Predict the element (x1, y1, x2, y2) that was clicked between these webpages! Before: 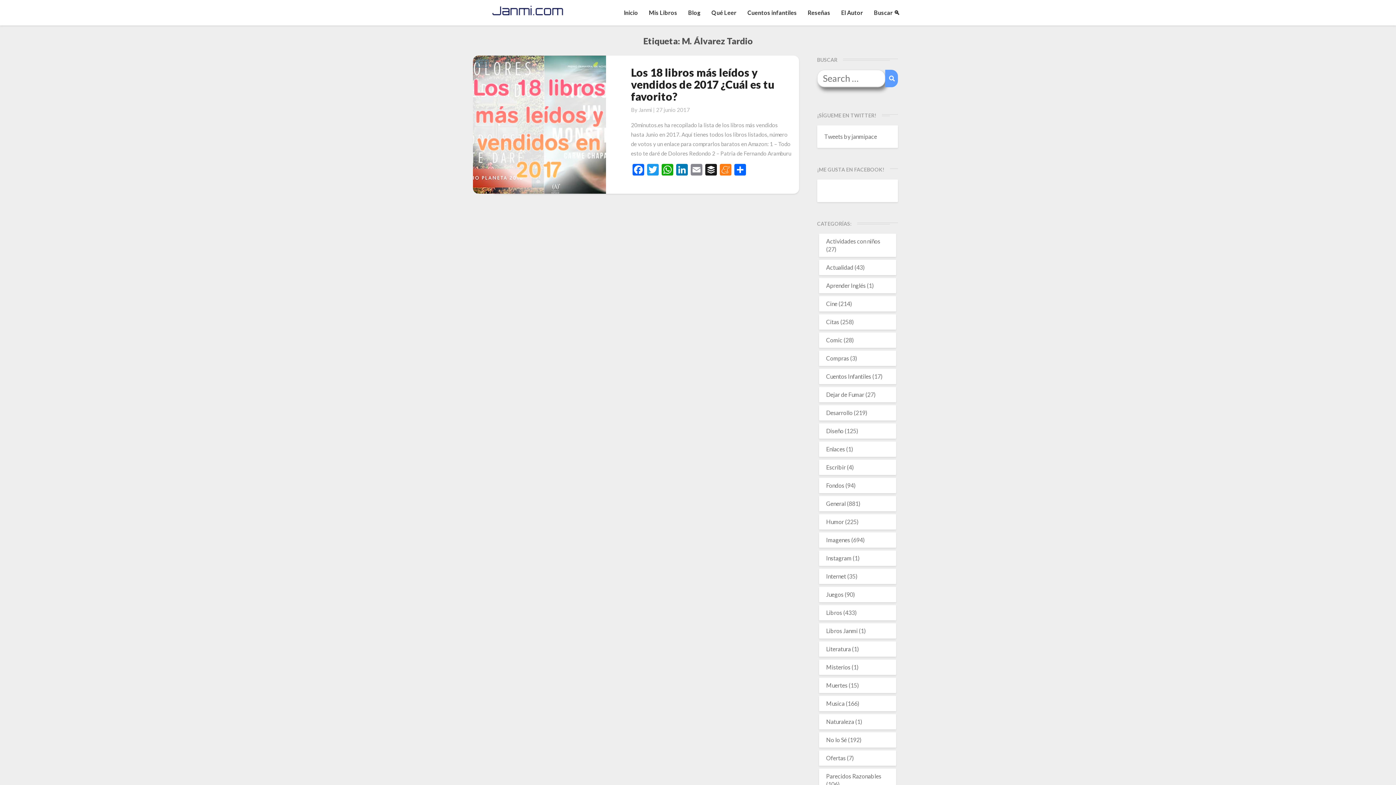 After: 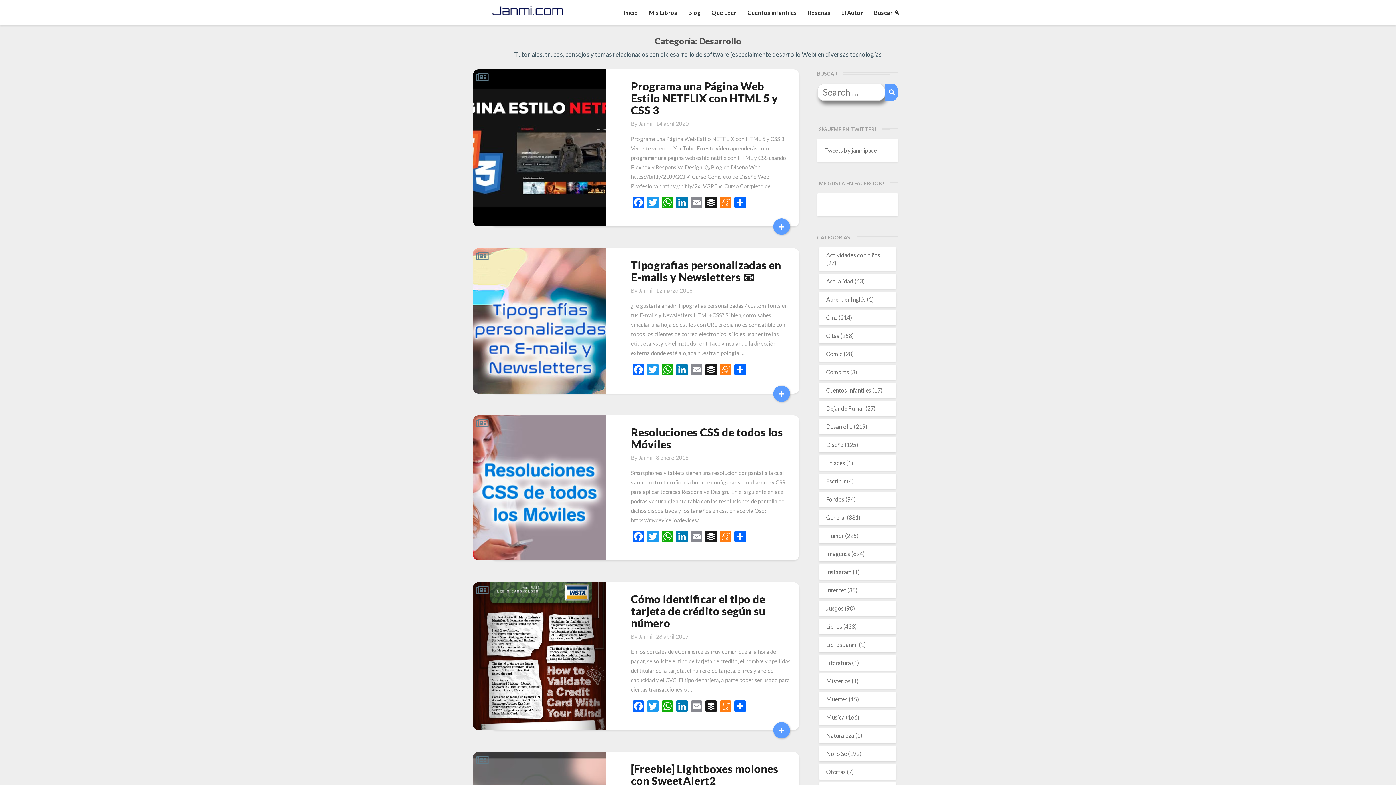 Action: label: Desarrollo bbox: (826, 409, 852, 416)